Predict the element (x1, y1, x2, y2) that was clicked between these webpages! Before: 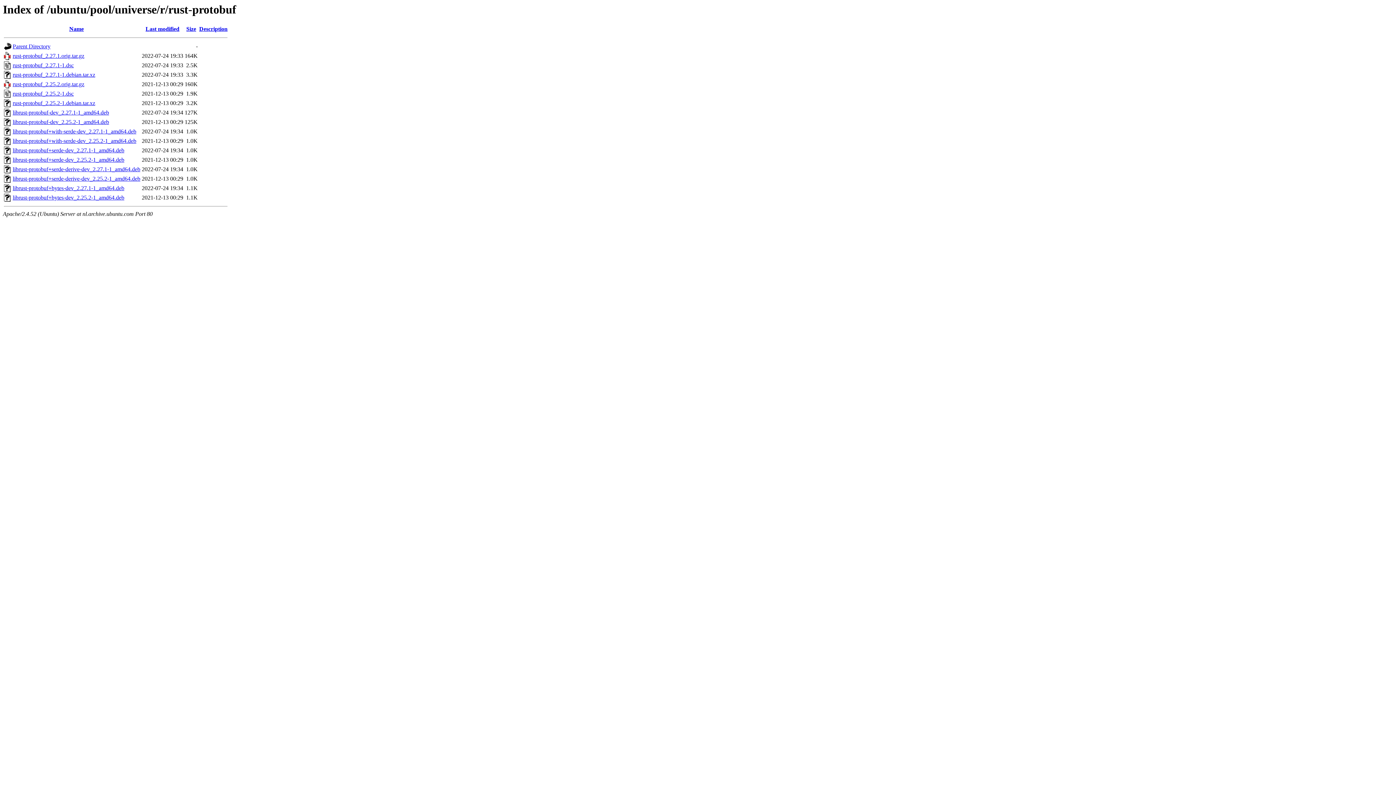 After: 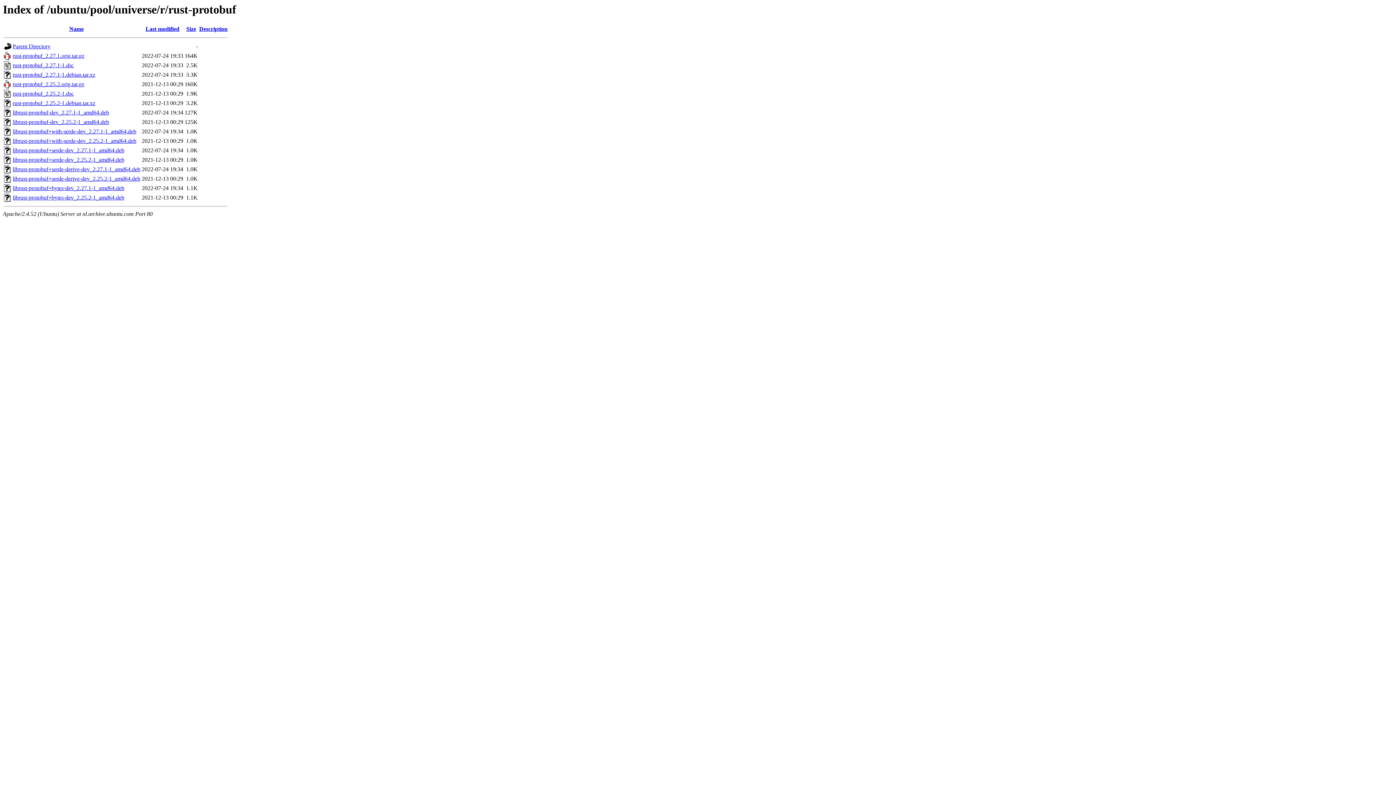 Action: label: rust-protobuf_2.27.1.orig.tar.gz bbox: (12, 52, 84, 59)